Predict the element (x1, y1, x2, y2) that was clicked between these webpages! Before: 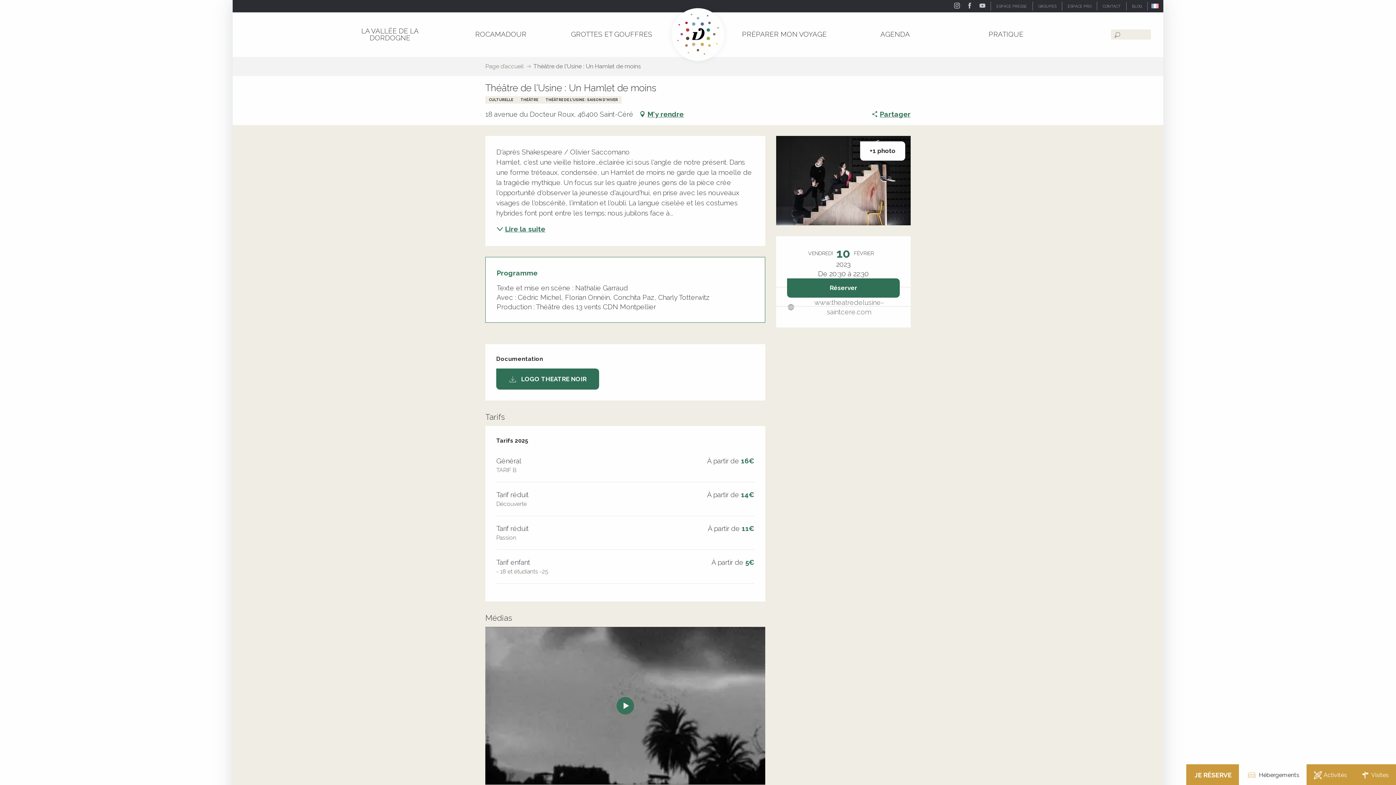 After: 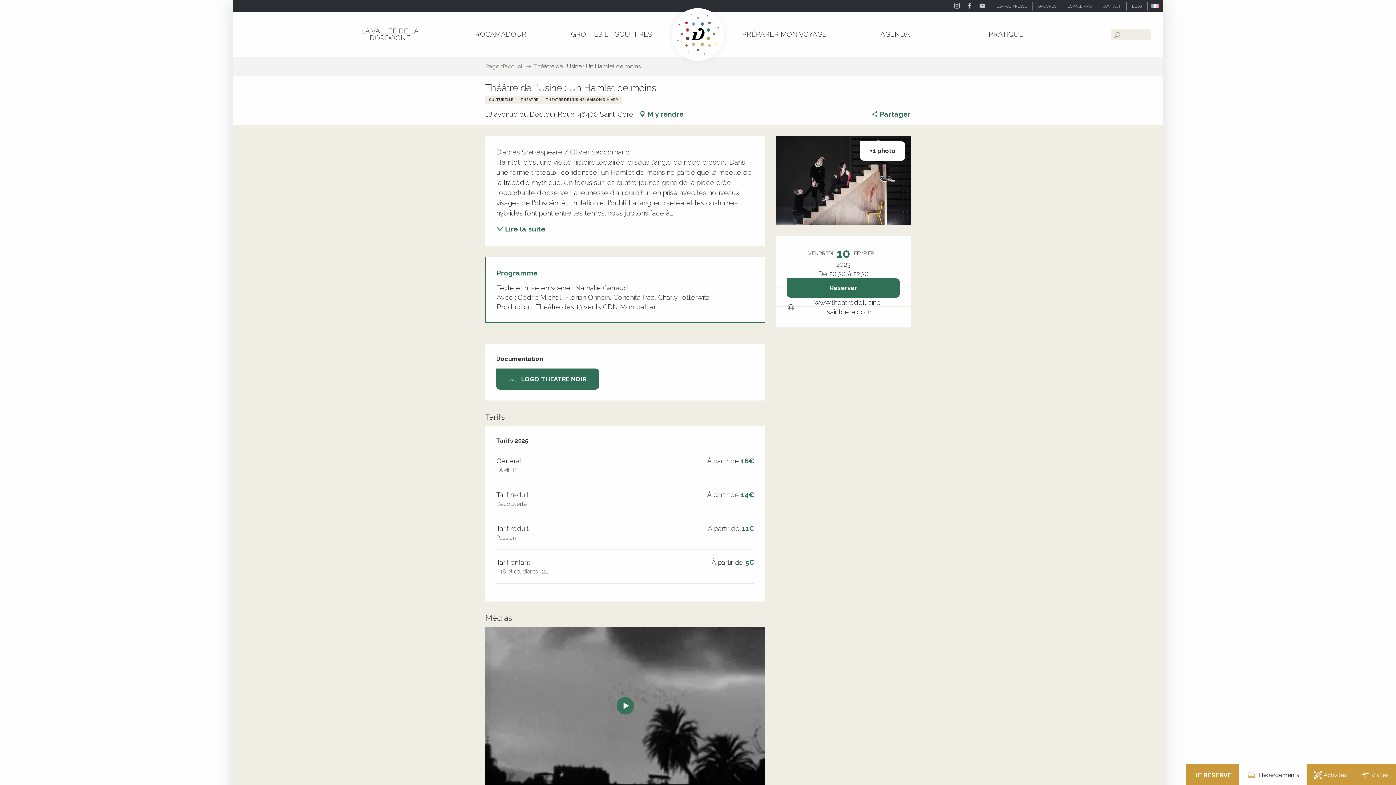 Action: bbox: (787, 297, 900, 316) label: www.theatredelusine-saintcere.com